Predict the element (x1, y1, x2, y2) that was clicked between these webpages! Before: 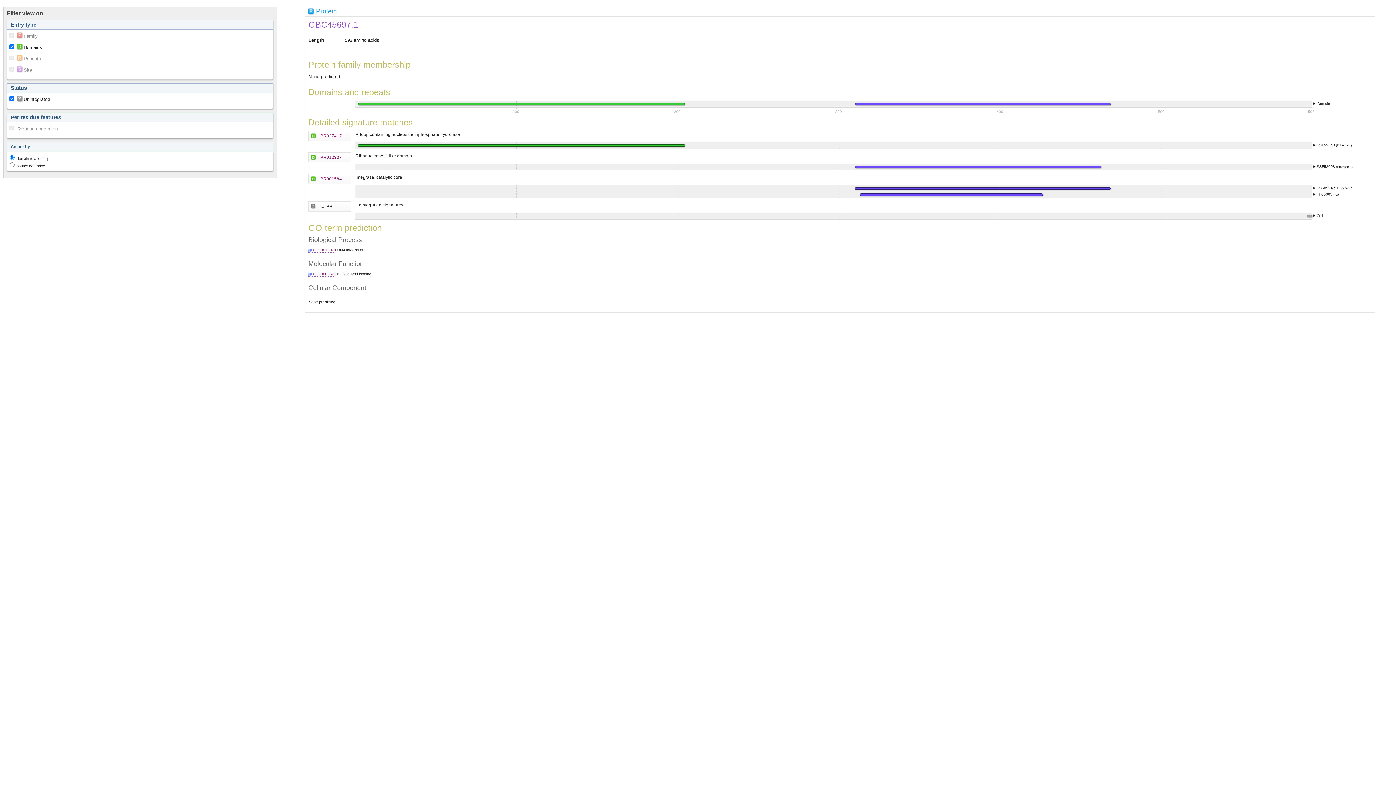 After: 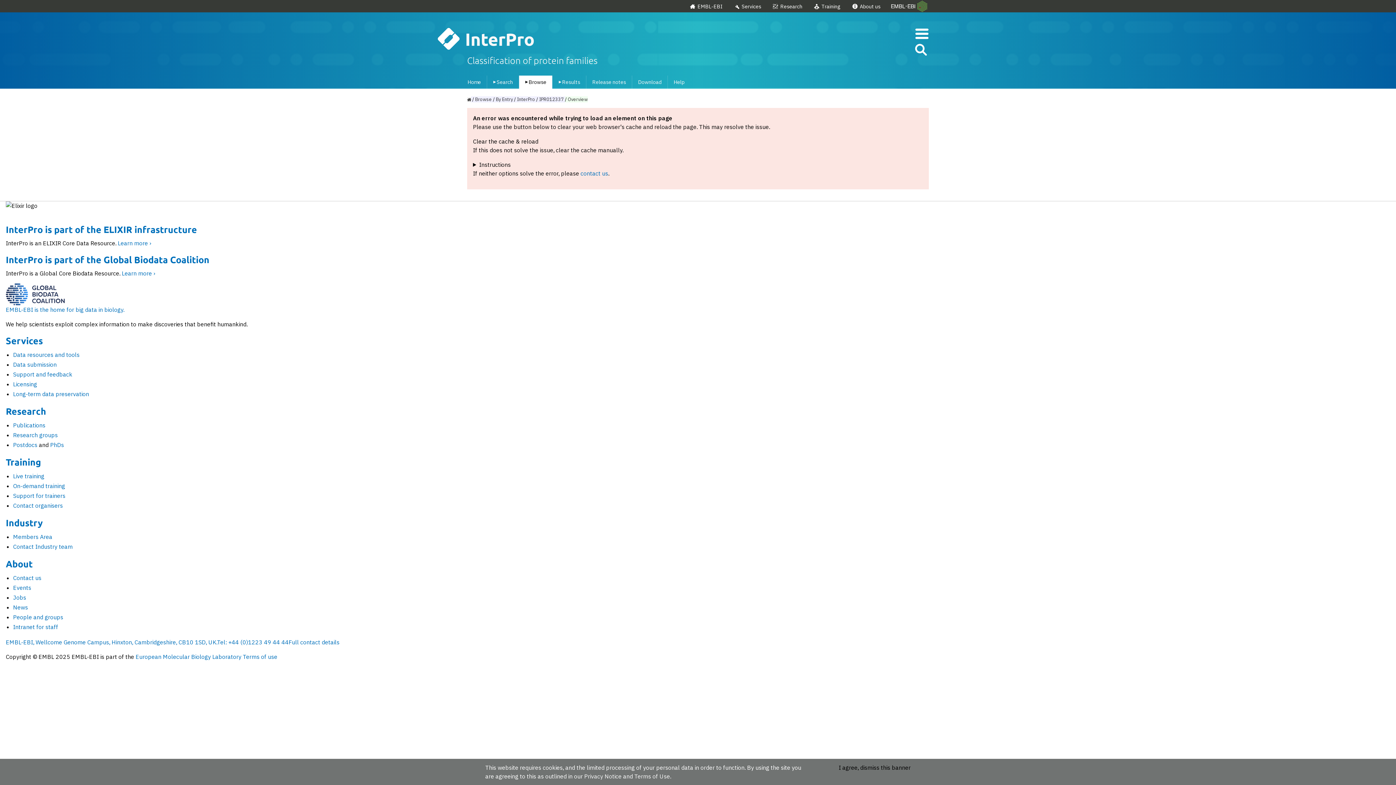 Action: bbox: (355, 153, 412, 158) label: Ribonuclease H-like domain